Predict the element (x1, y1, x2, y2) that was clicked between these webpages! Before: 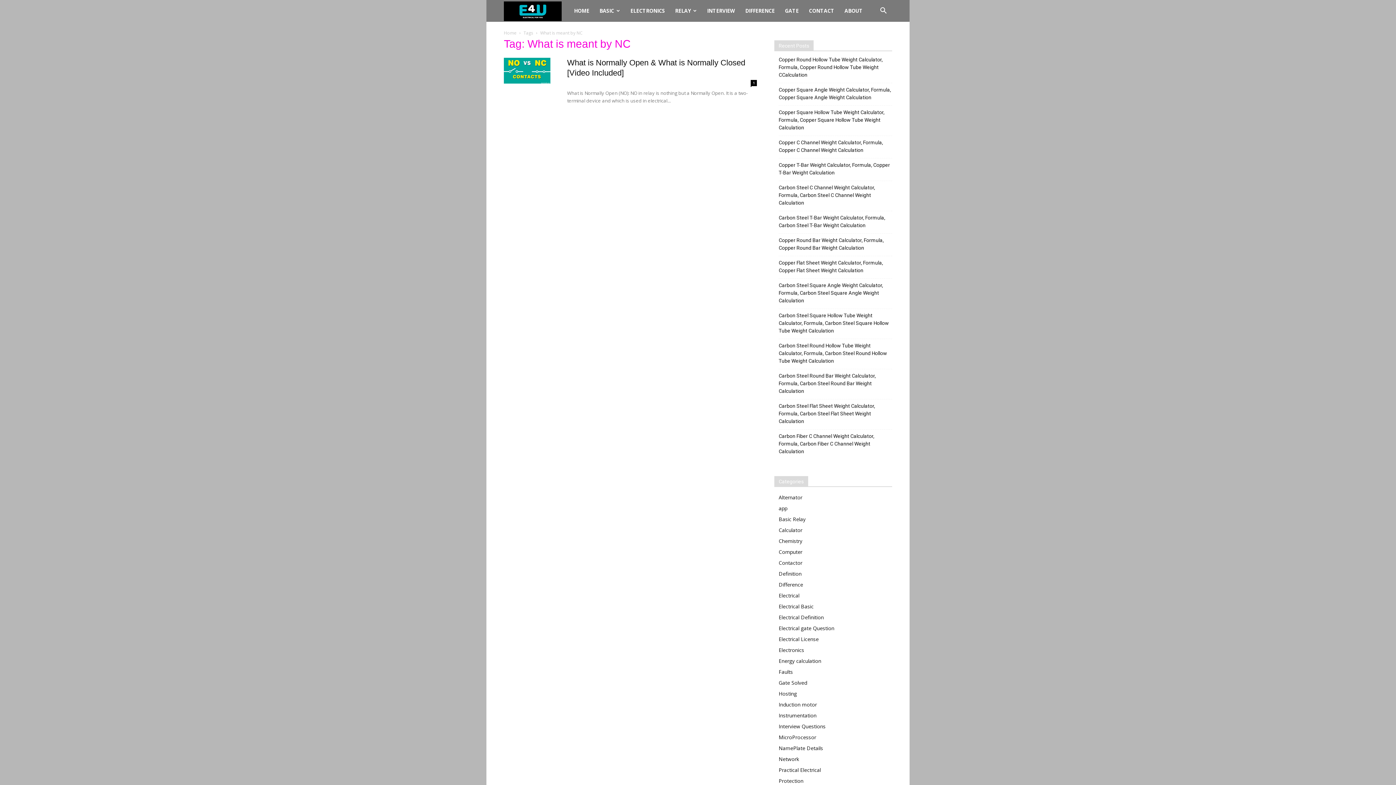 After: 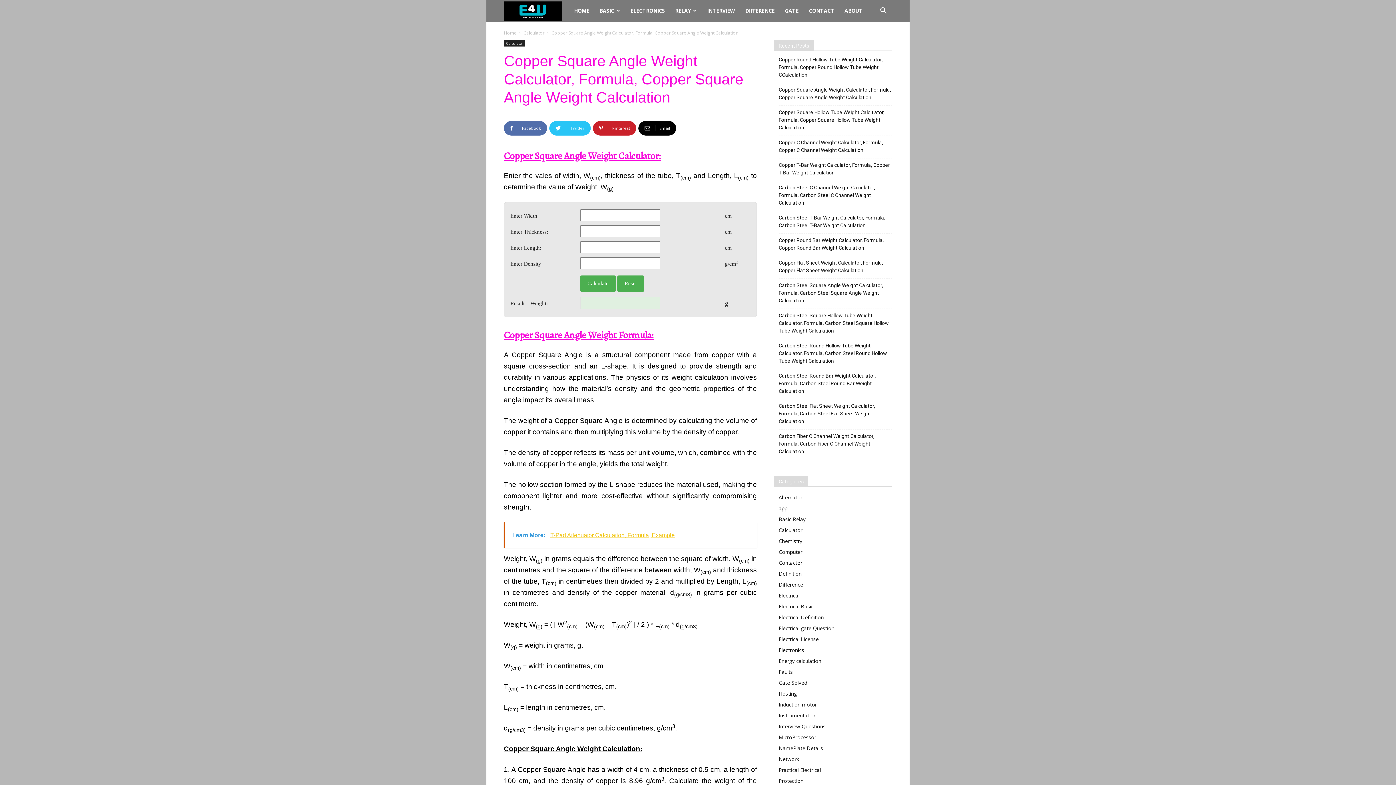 Action: bbox: (778, 86, 892, 101) label: Copper Square Angle Weight Calculator, Formula, Copper Square Angle Weight Calculation